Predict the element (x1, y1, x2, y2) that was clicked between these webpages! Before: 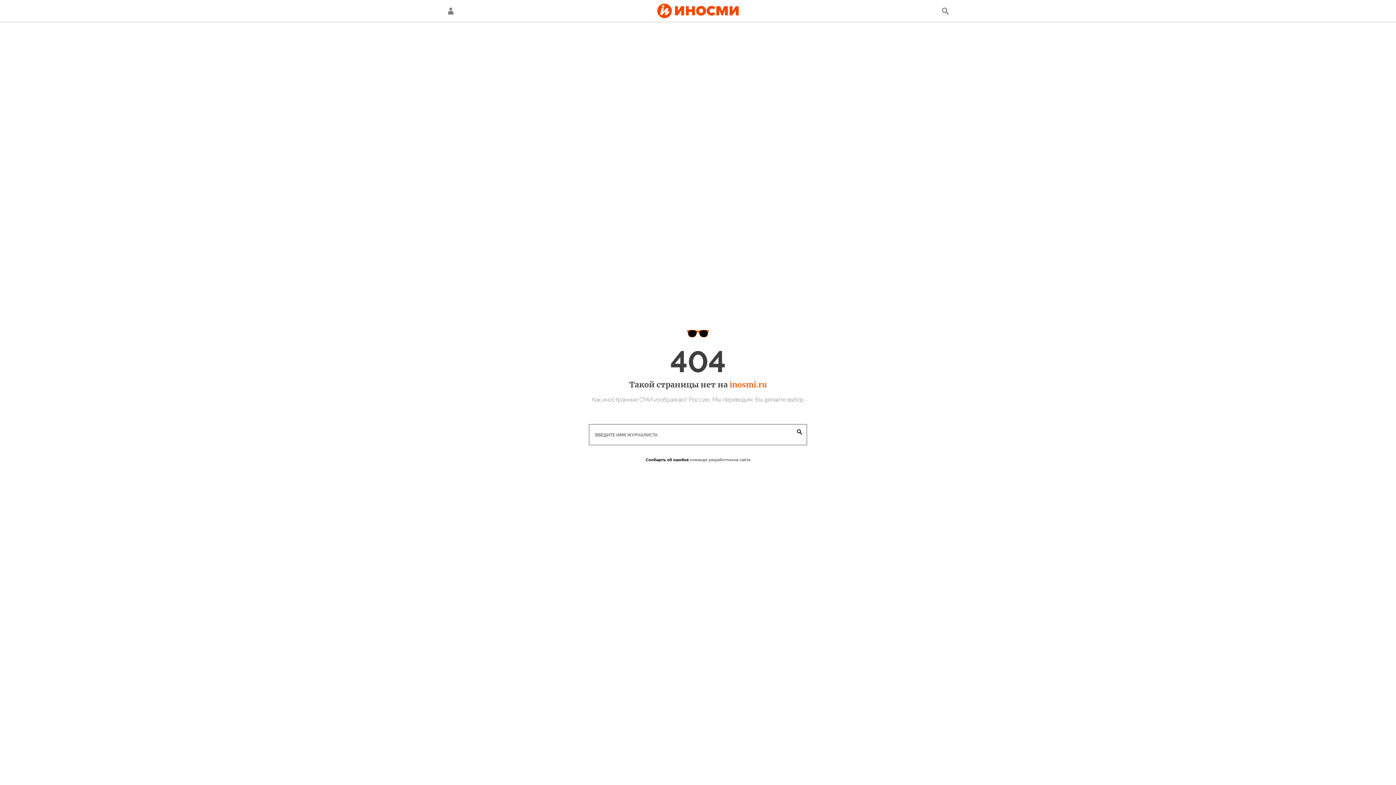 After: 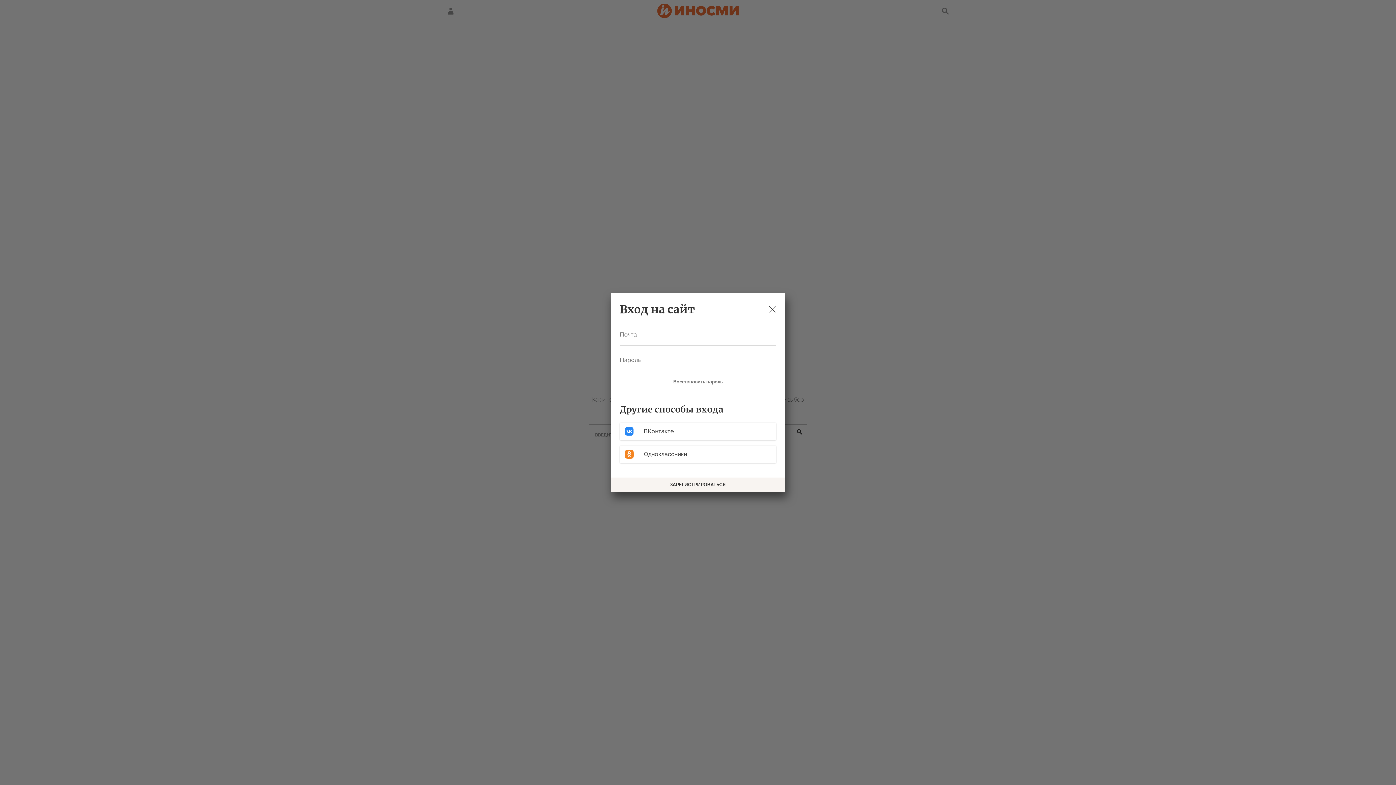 Action: bbox: (443, 3, 458, 18)